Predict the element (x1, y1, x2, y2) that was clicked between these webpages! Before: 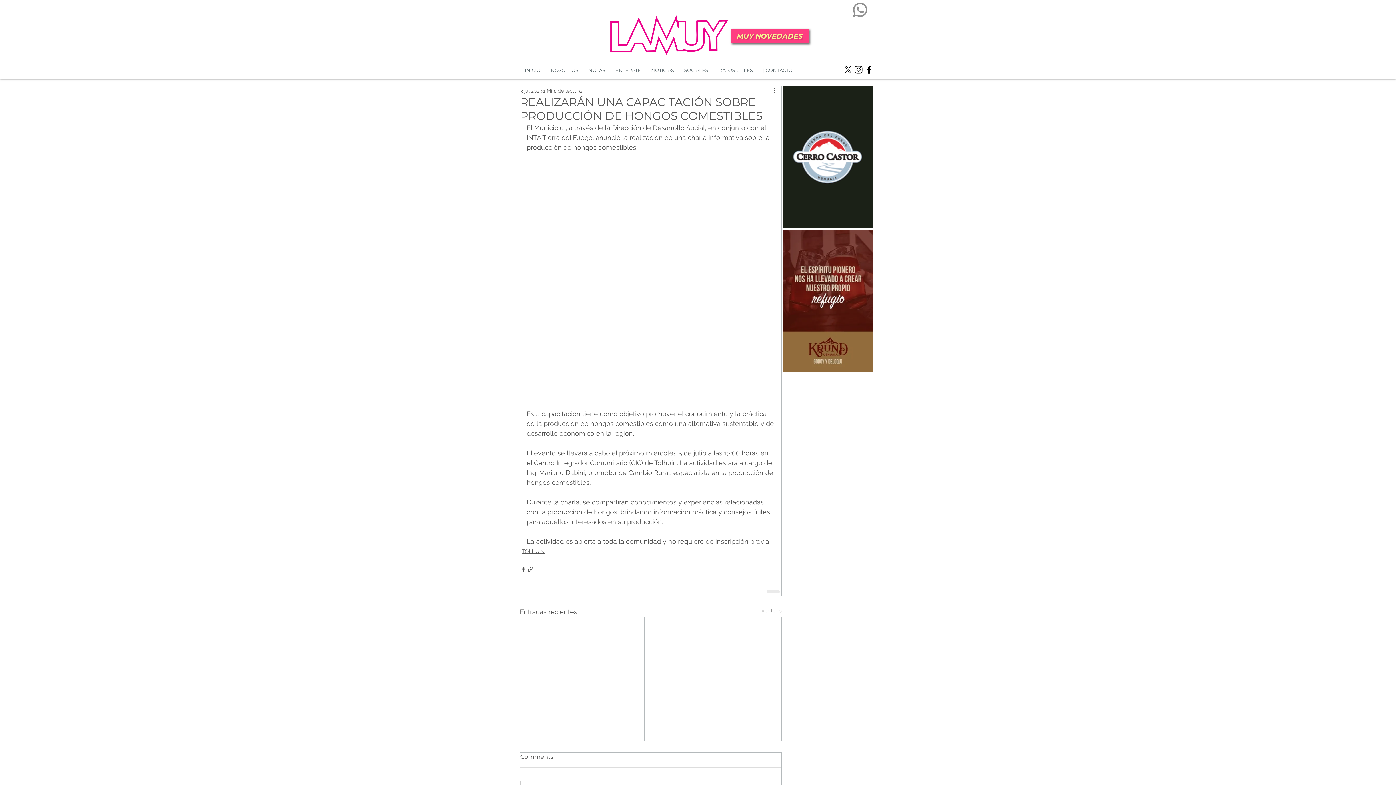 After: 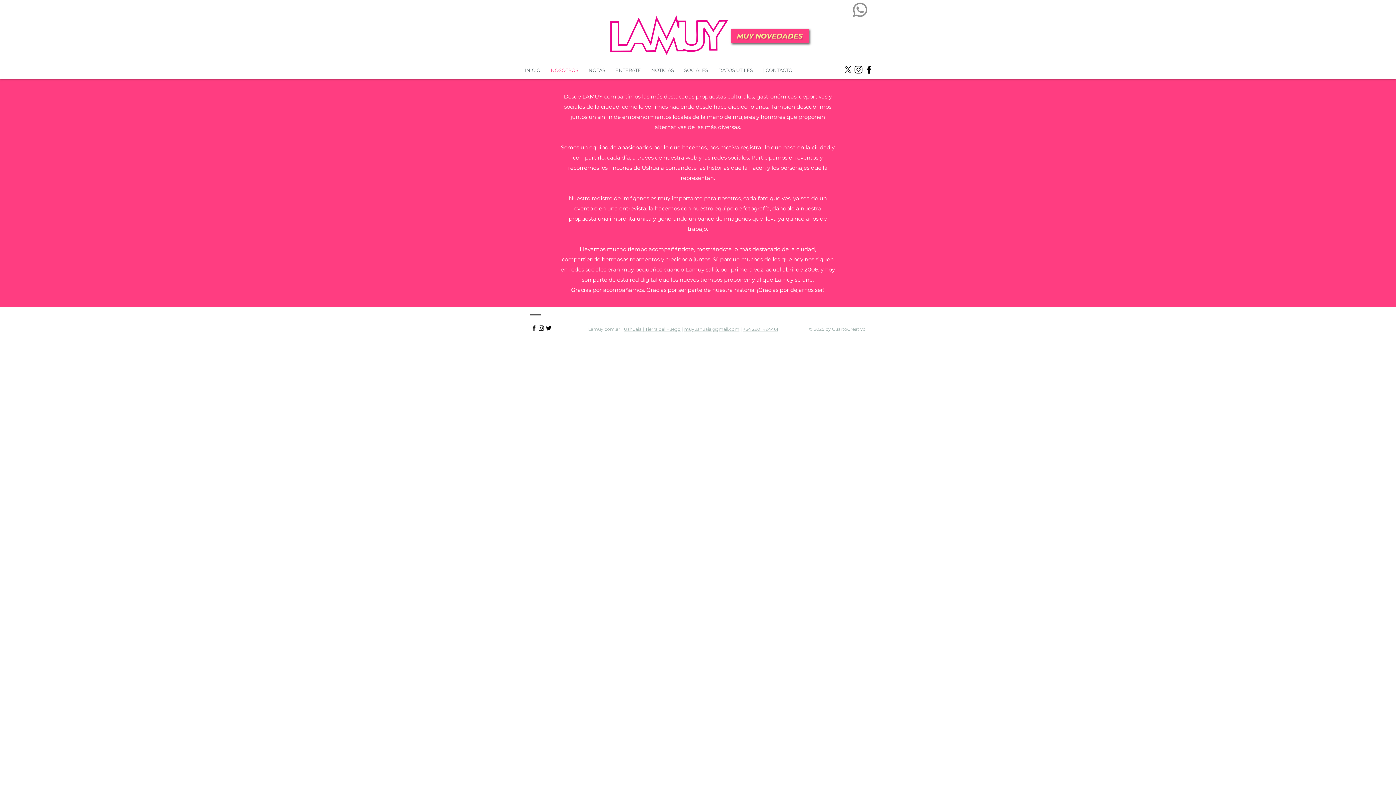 Action: label: NOSOTROS bbox: (545, 64, 583, 76)